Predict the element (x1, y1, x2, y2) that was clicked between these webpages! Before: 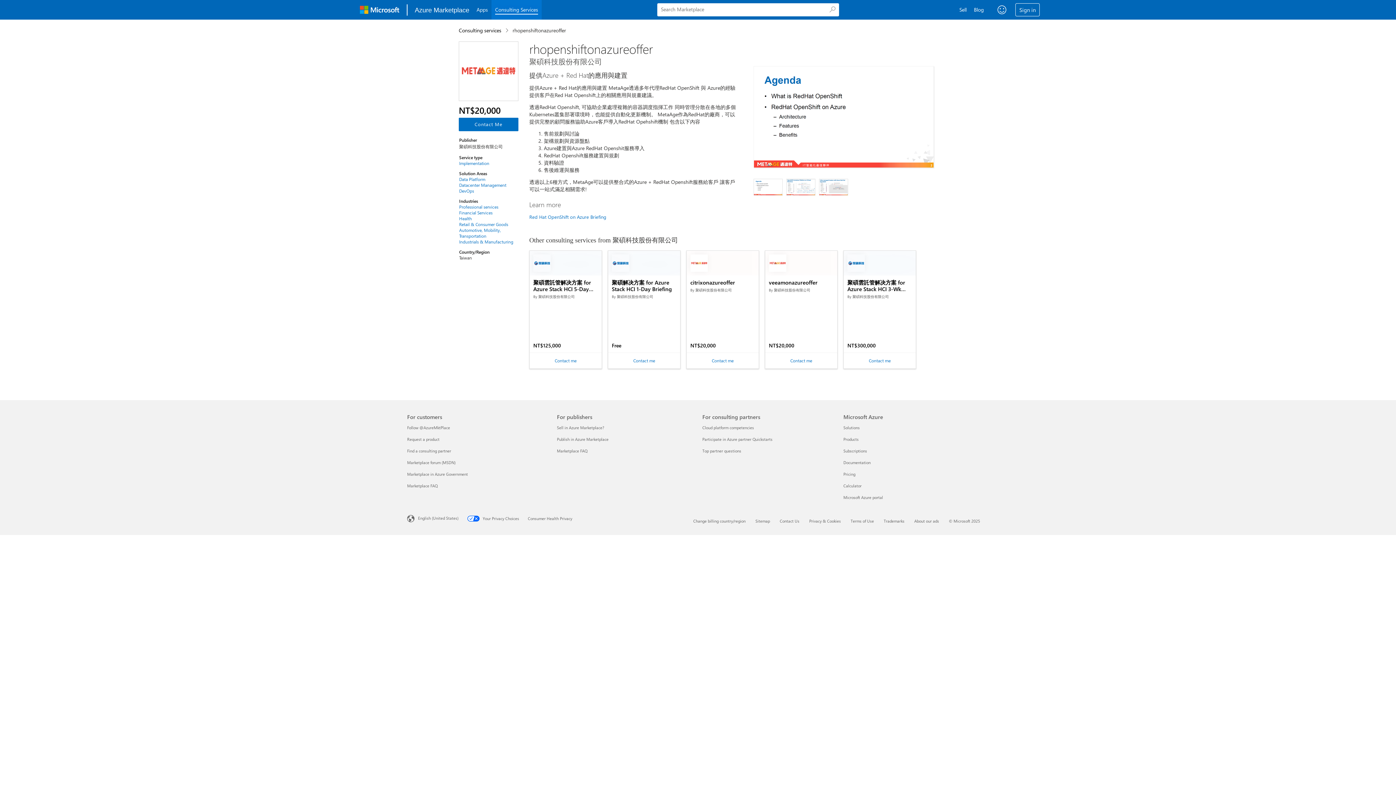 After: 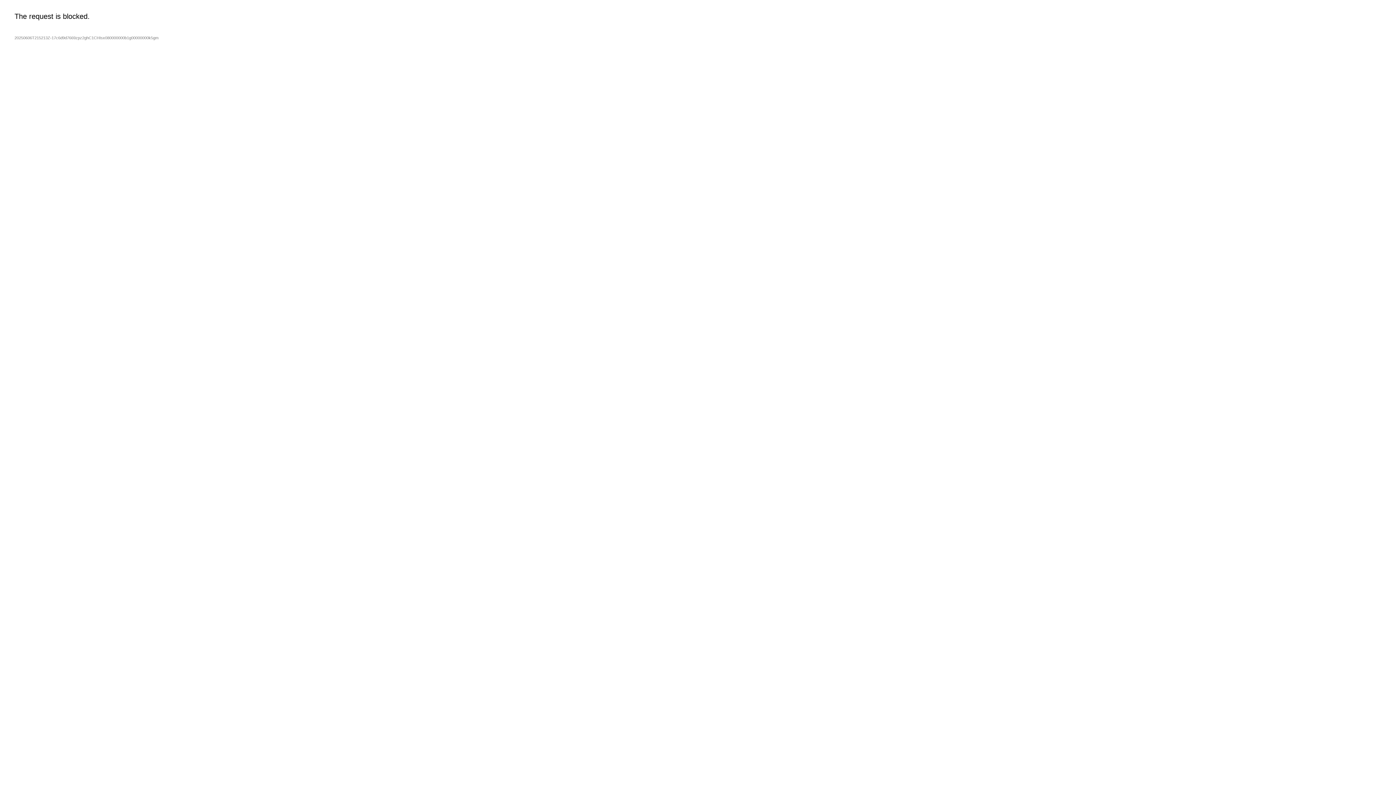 Action: bbox: (407, 460, 455, 465) label: Marketplace forum (MSDN) For customers